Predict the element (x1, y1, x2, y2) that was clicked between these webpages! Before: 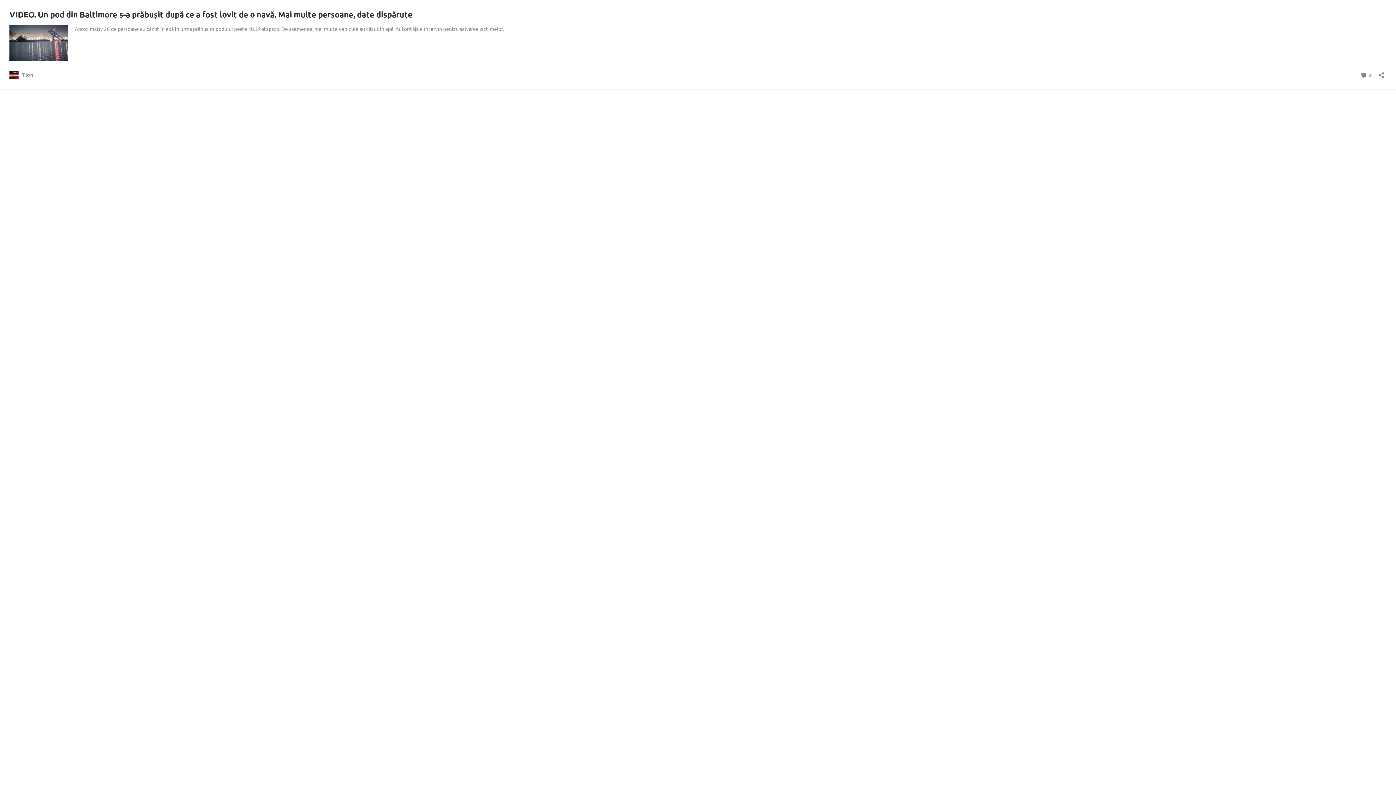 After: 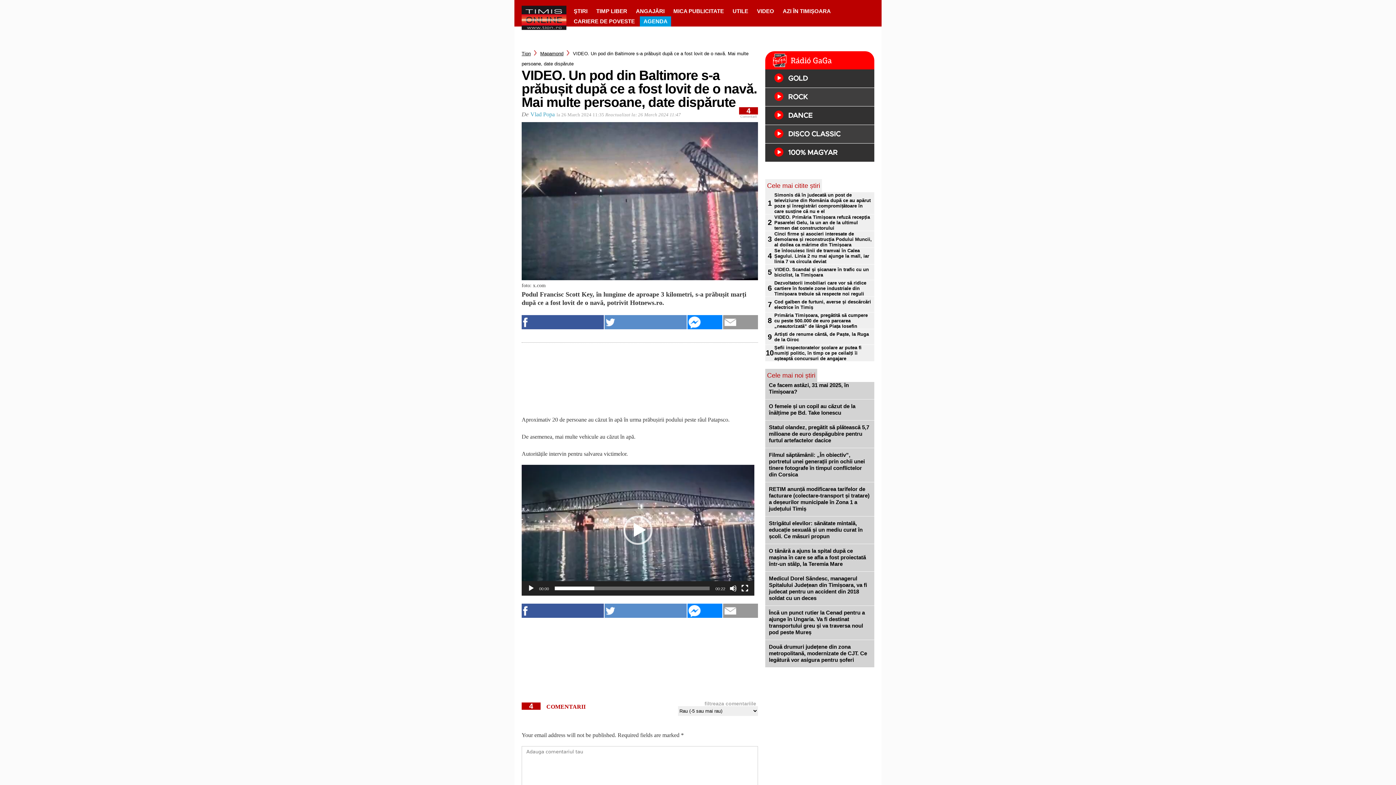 Action: label: VIDEO. Un pod din Baltimore s-a prăbușit după ce a fost lovit de o navă. Mai multe persoane, date dispărute bbox: (9, 9, 412, 19)